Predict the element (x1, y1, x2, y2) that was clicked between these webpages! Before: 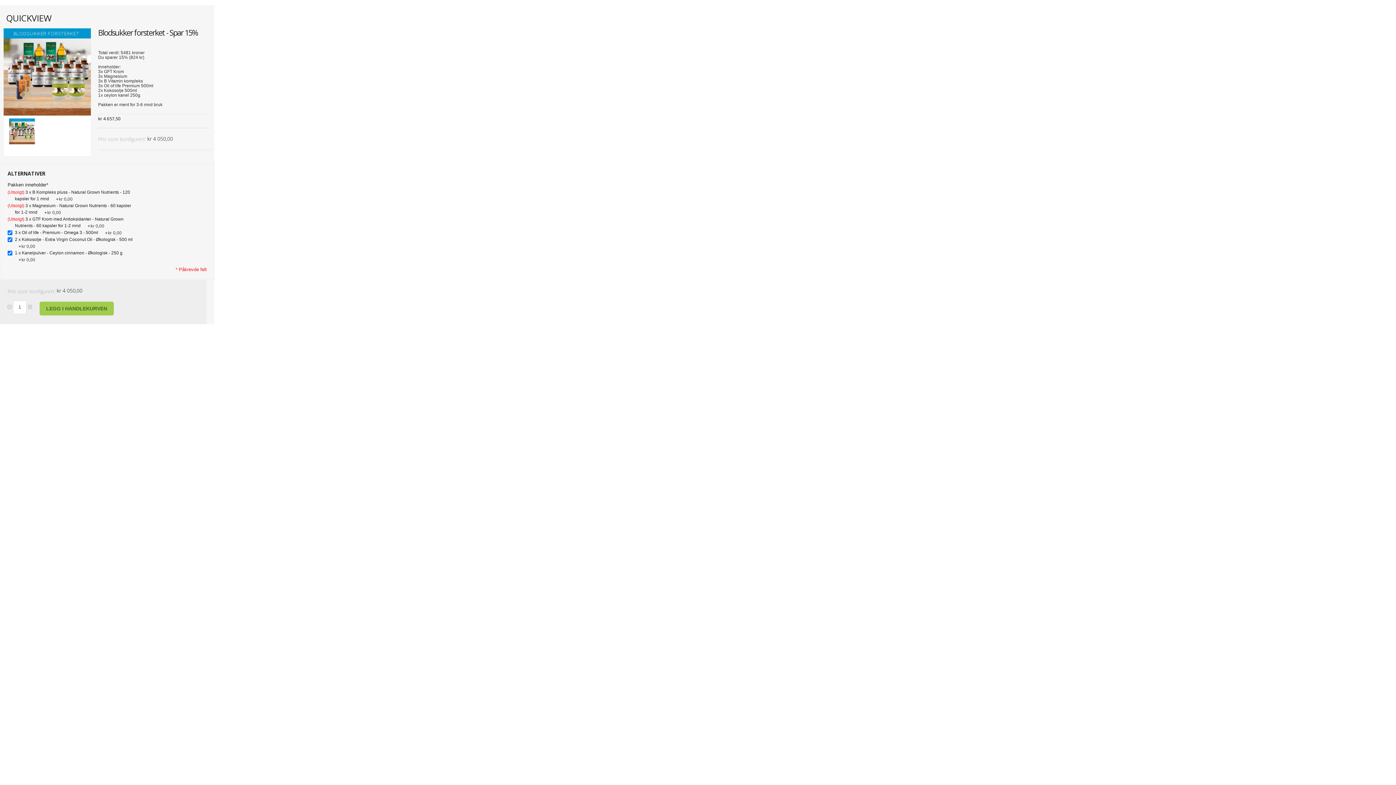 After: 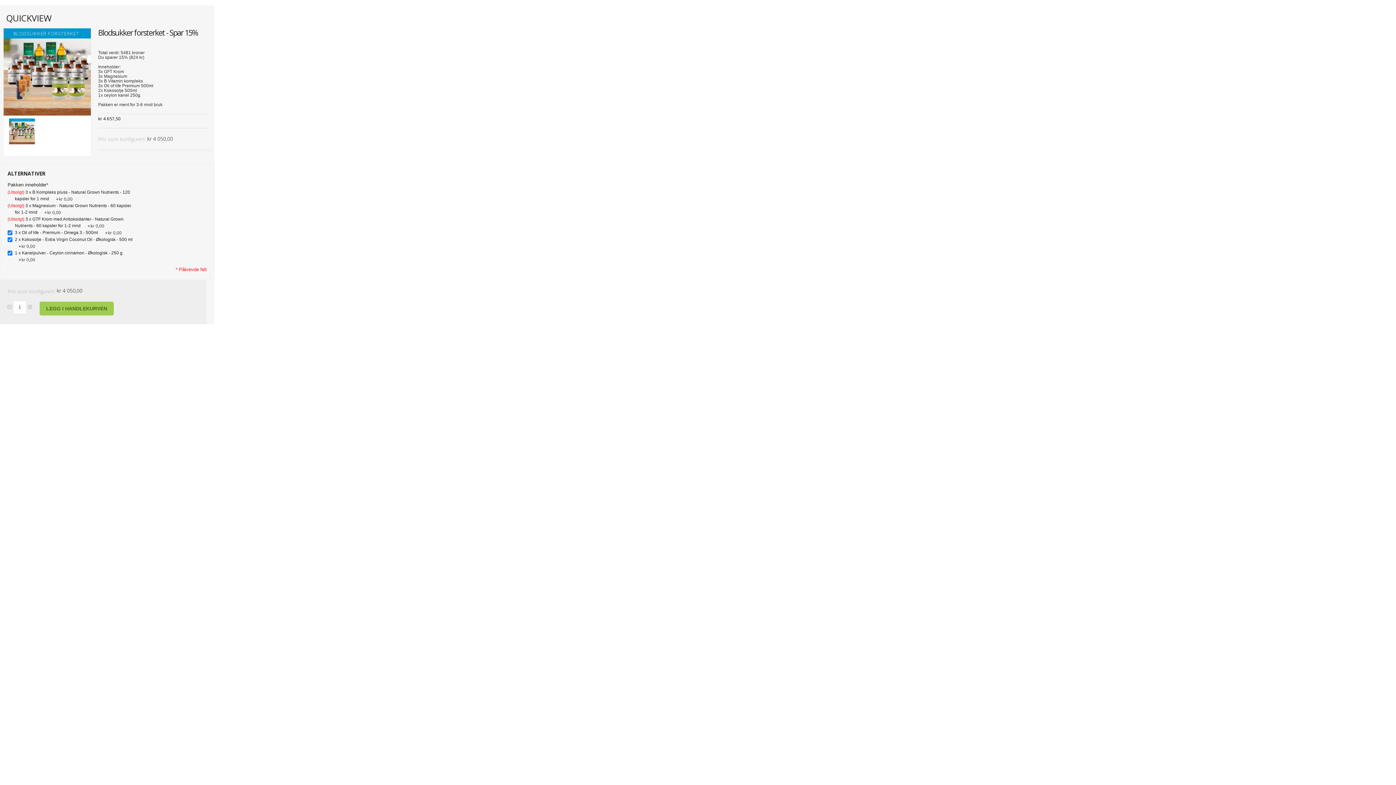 Action: bbox: (9, 118, 34, 144)